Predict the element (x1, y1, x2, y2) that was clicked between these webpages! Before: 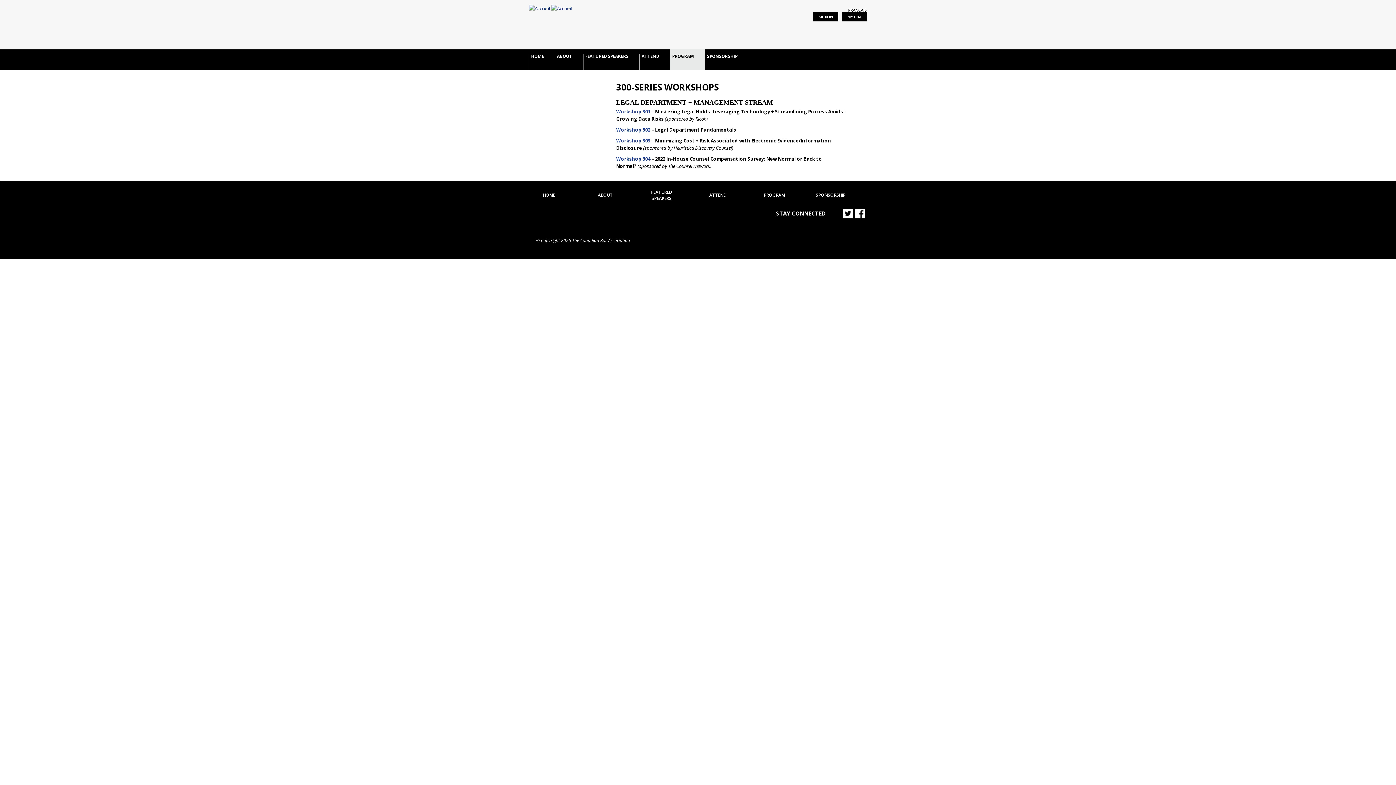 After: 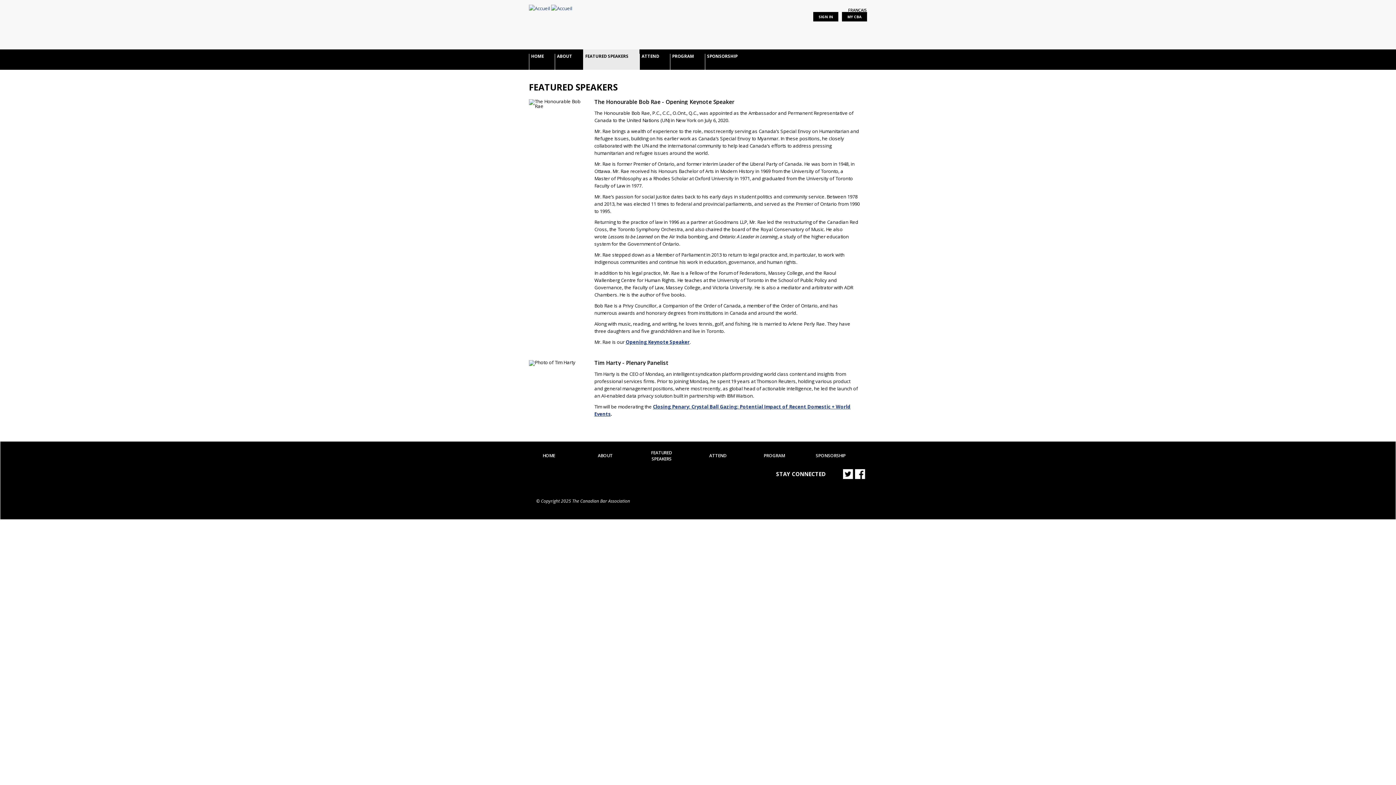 Action: label: FEATURED SPEAKERS bbox: (583, 53, 639, 69)